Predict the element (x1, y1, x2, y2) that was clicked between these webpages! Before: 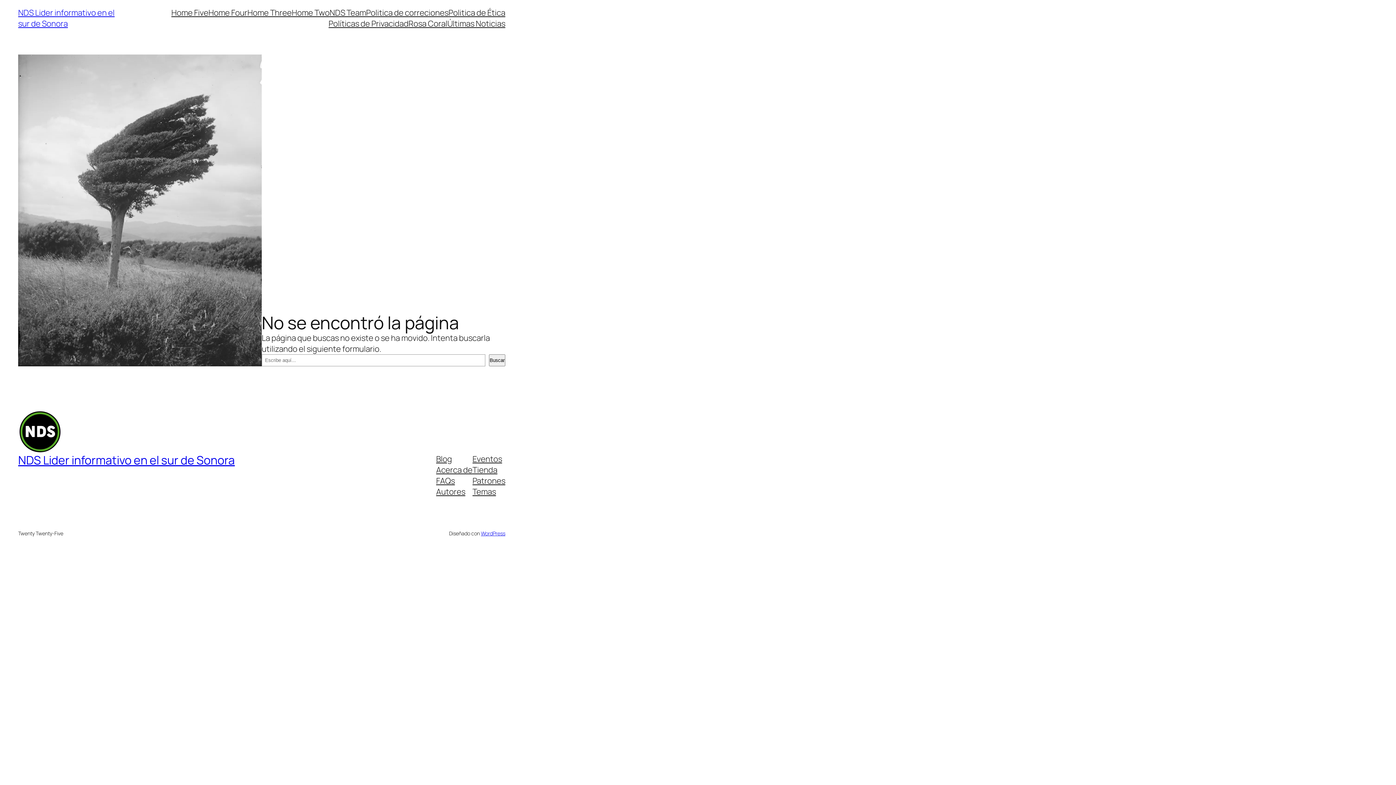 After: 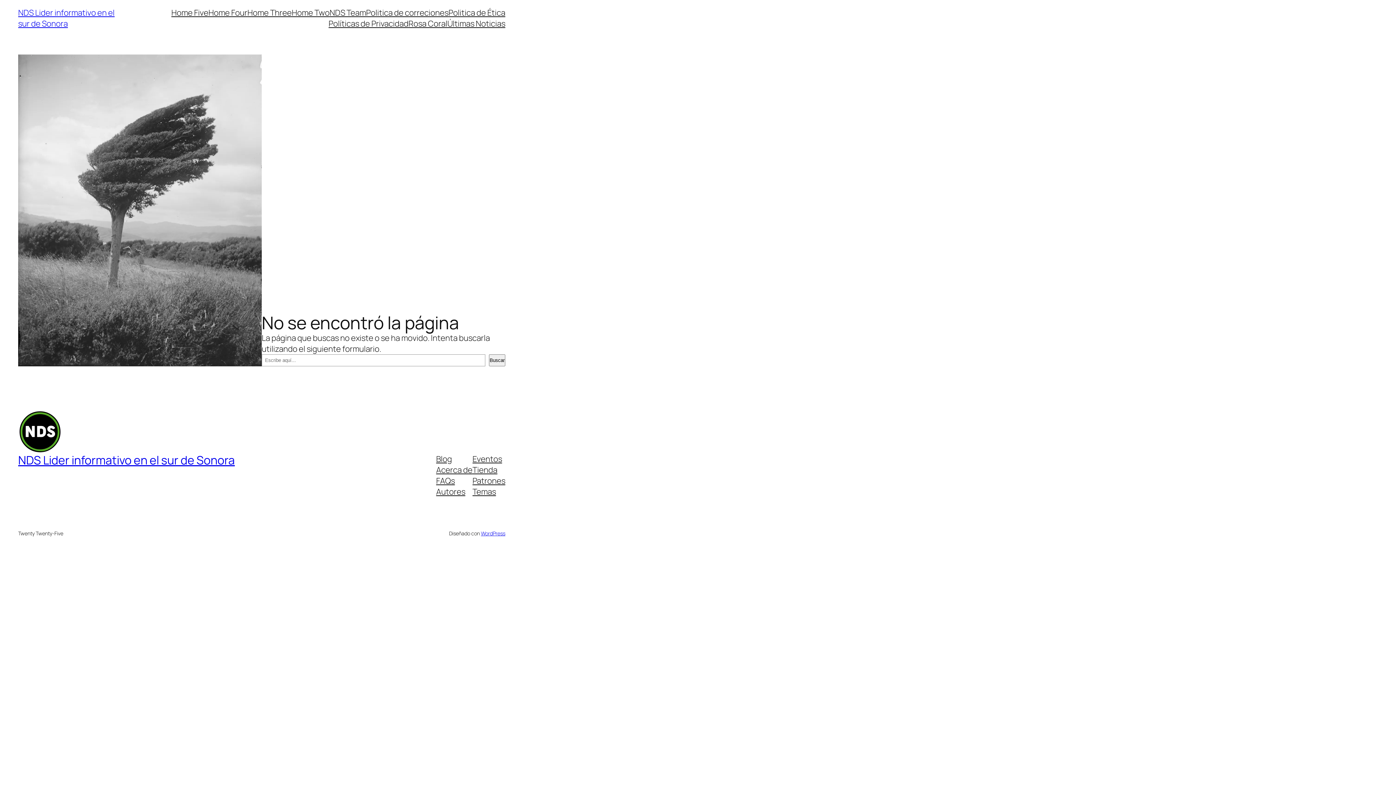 Action: bbox: (472, 475, 505, 486) label: Patrones